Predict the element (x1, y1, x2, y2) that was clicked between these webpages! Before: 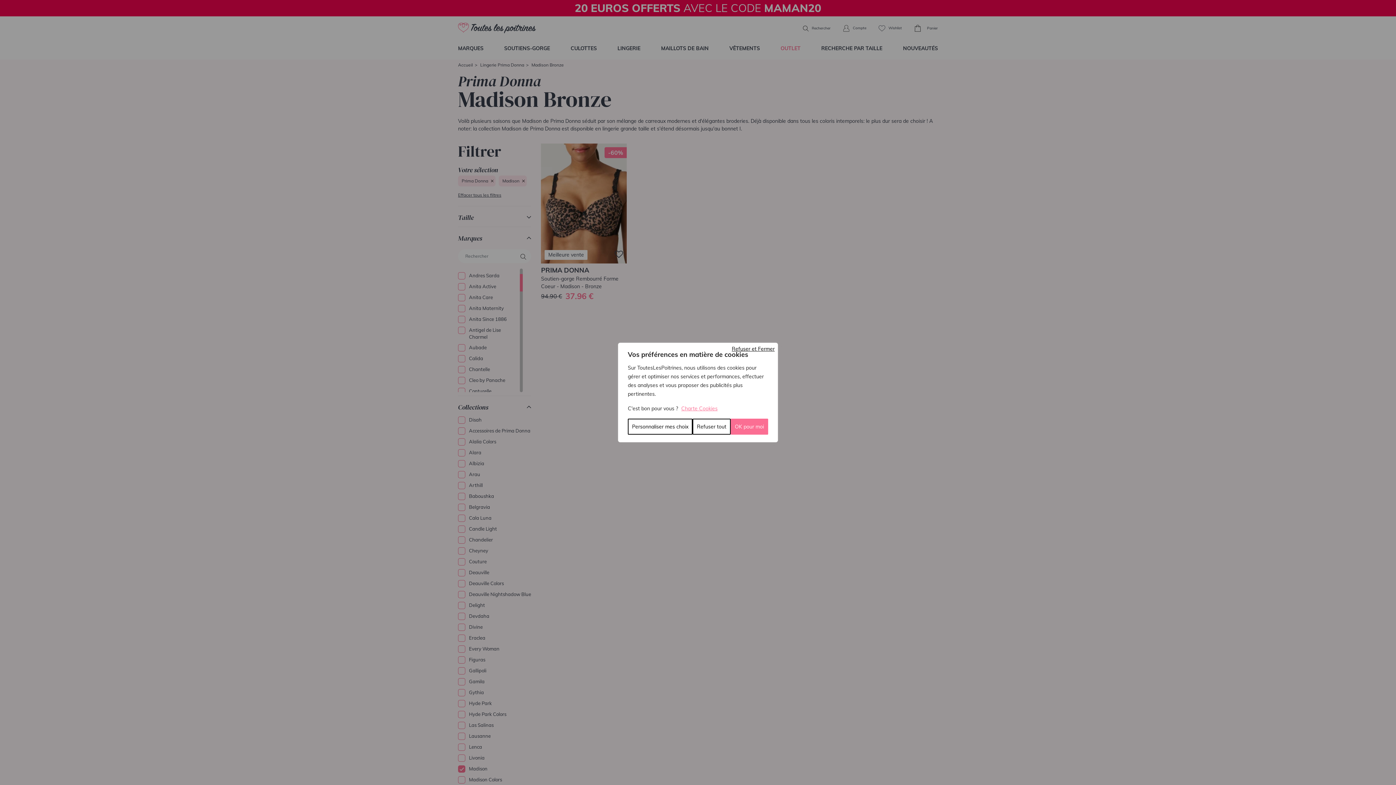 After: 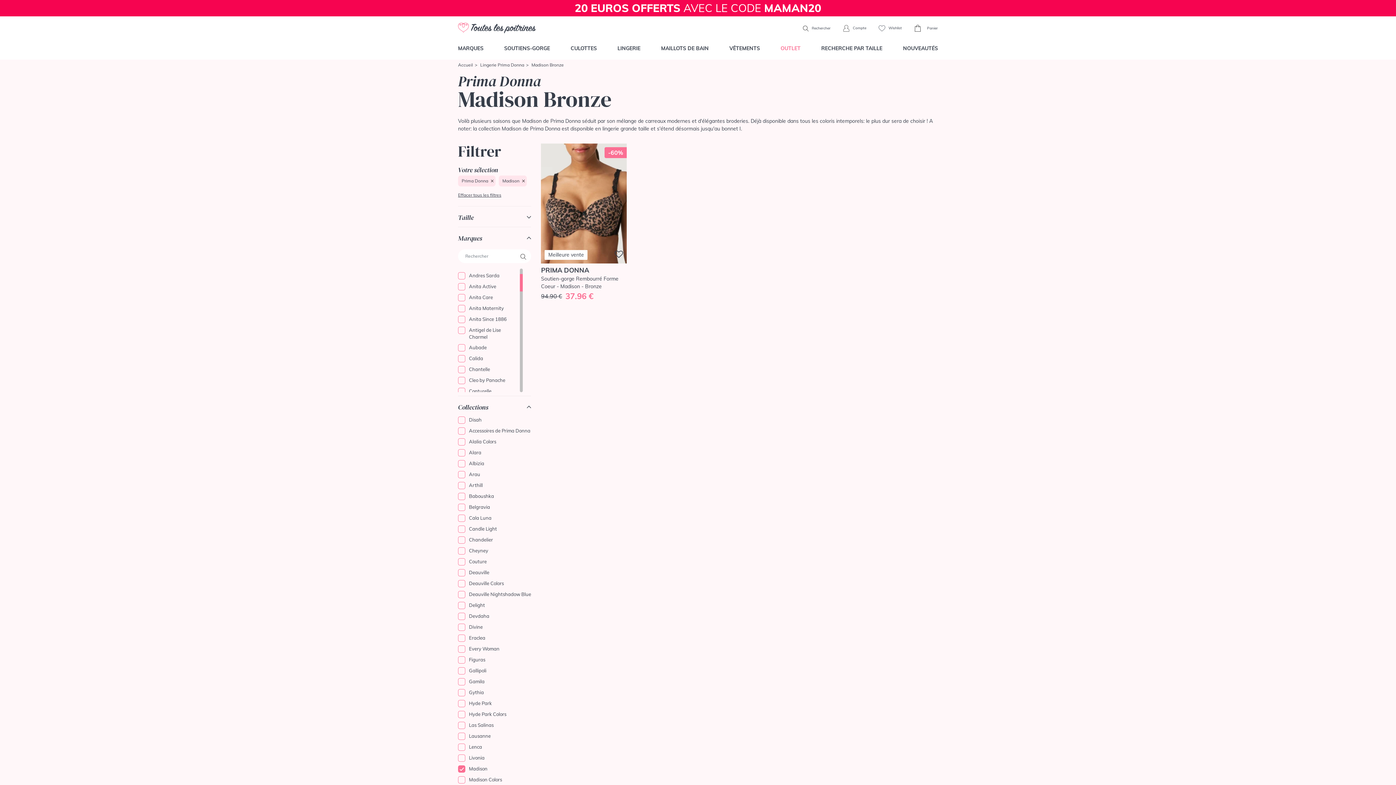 Action: bbox: (692, 418, 730, 434) label: Refuser tout